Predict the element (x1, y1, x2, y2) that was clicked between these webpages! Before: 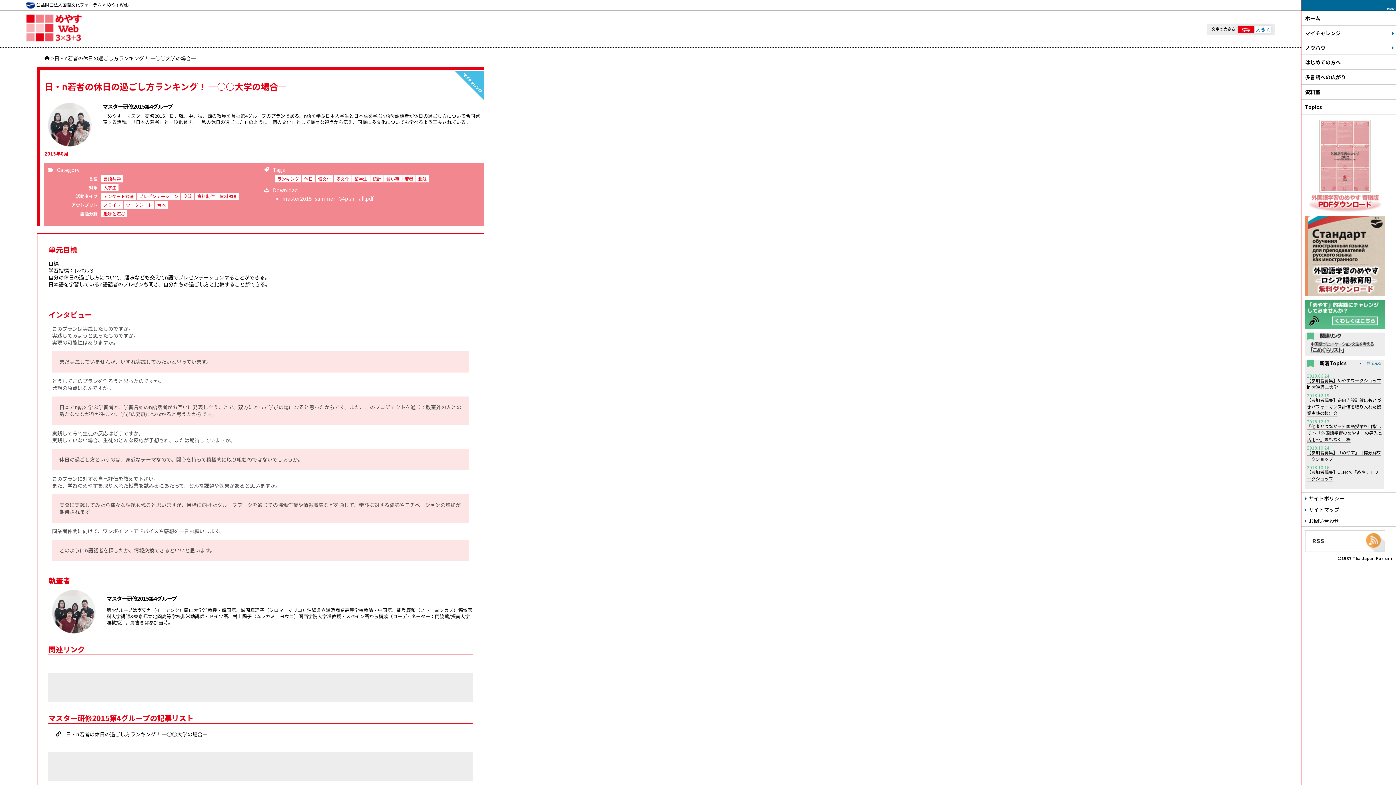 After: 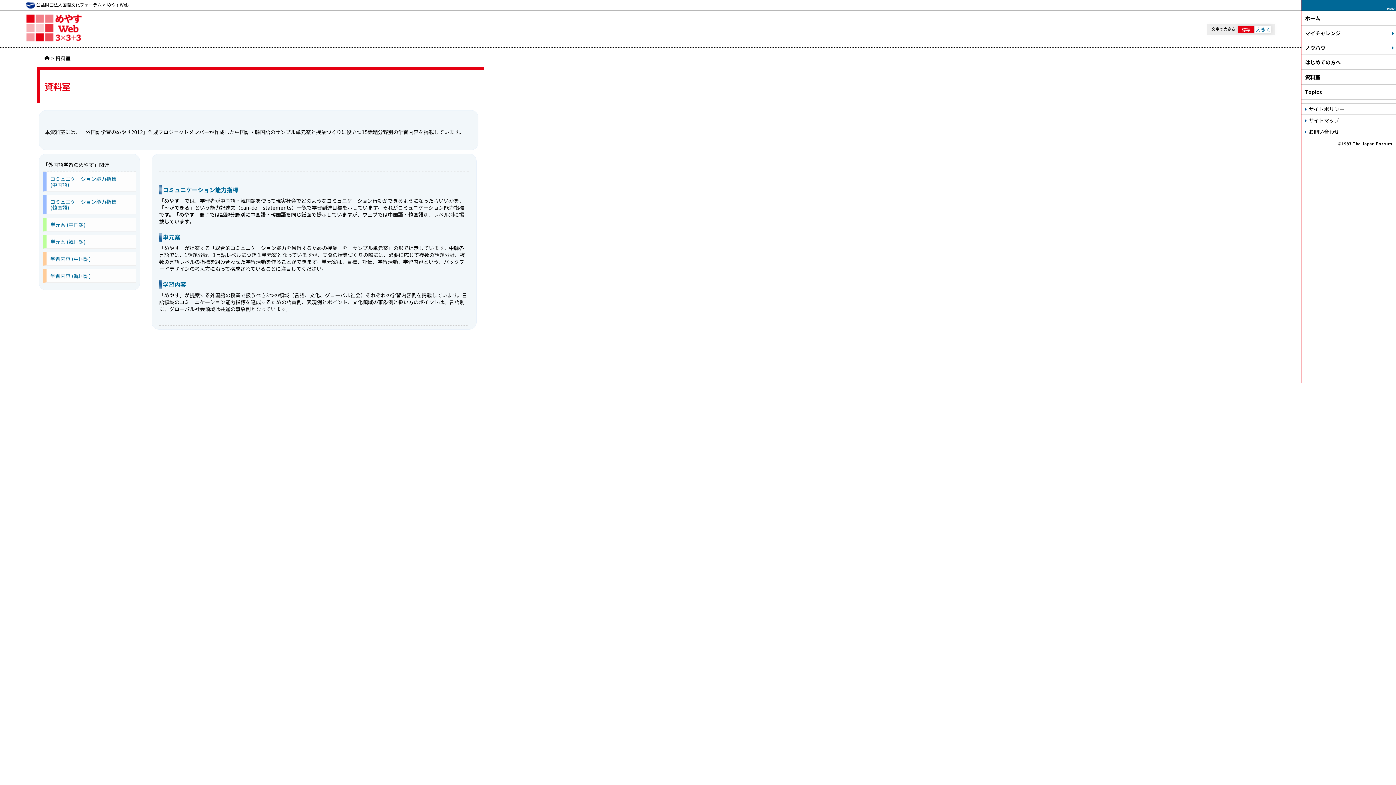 Action: bbox: (1301, 84, 1396, 99) label: 資料室